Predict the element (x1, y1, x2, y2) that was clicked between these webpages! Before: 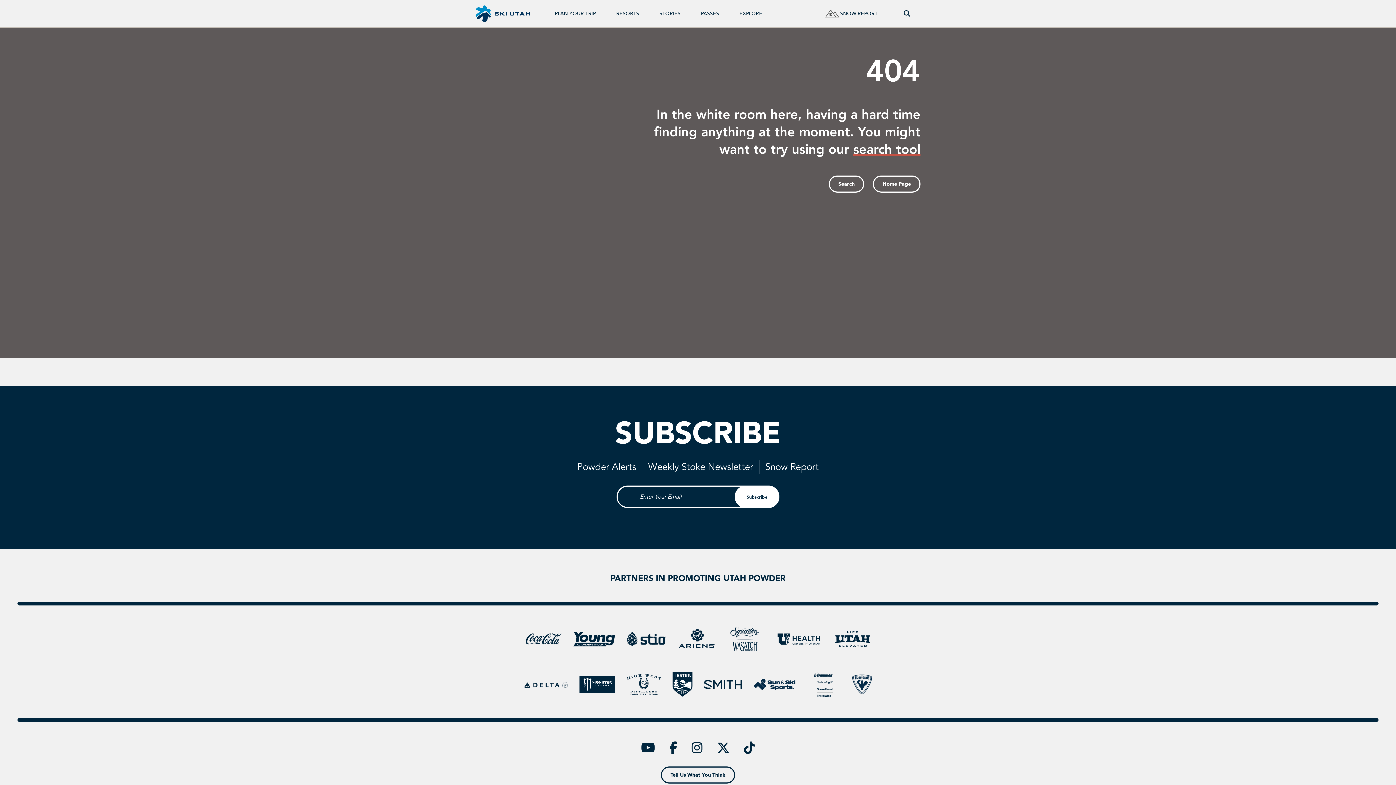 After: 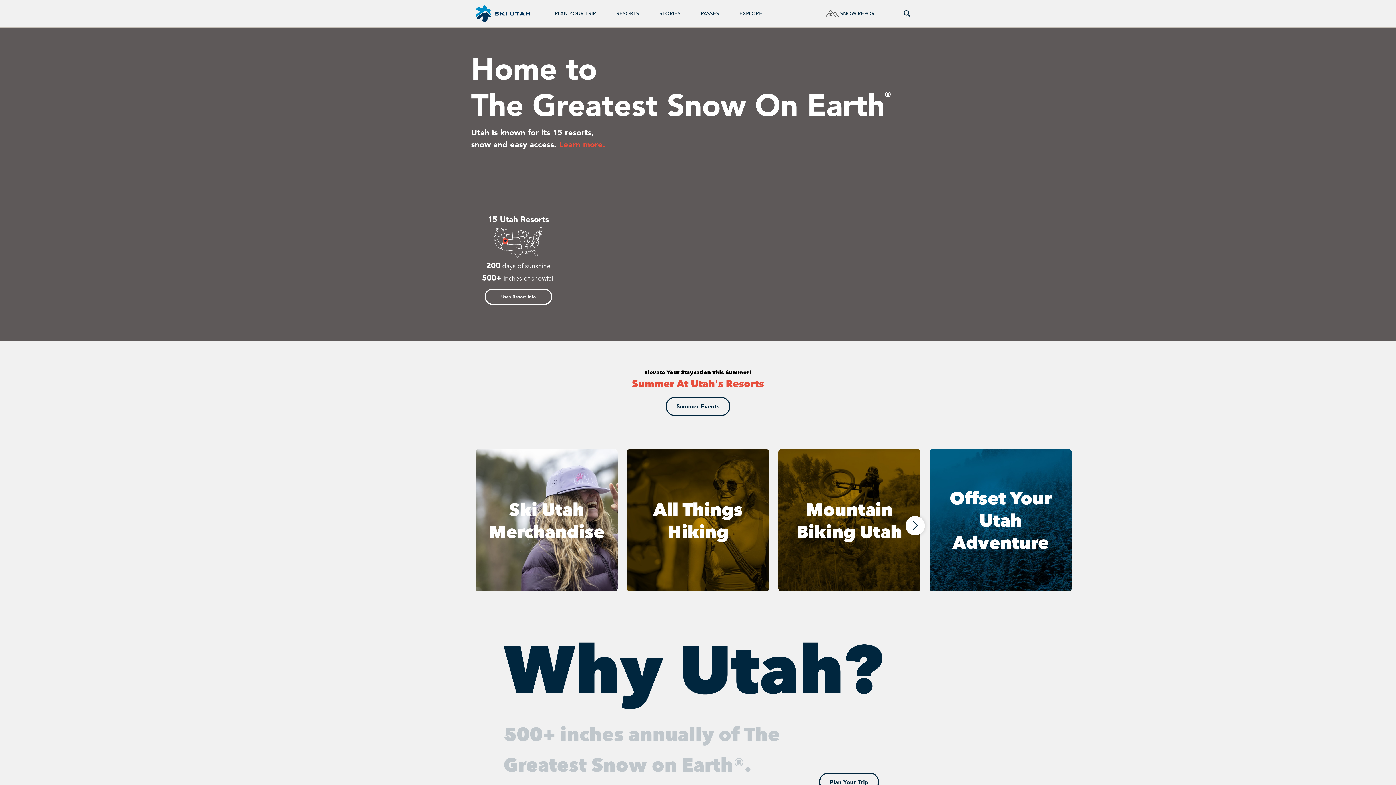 Action: label: Home Page bbox: (873, 175, 920, 192)